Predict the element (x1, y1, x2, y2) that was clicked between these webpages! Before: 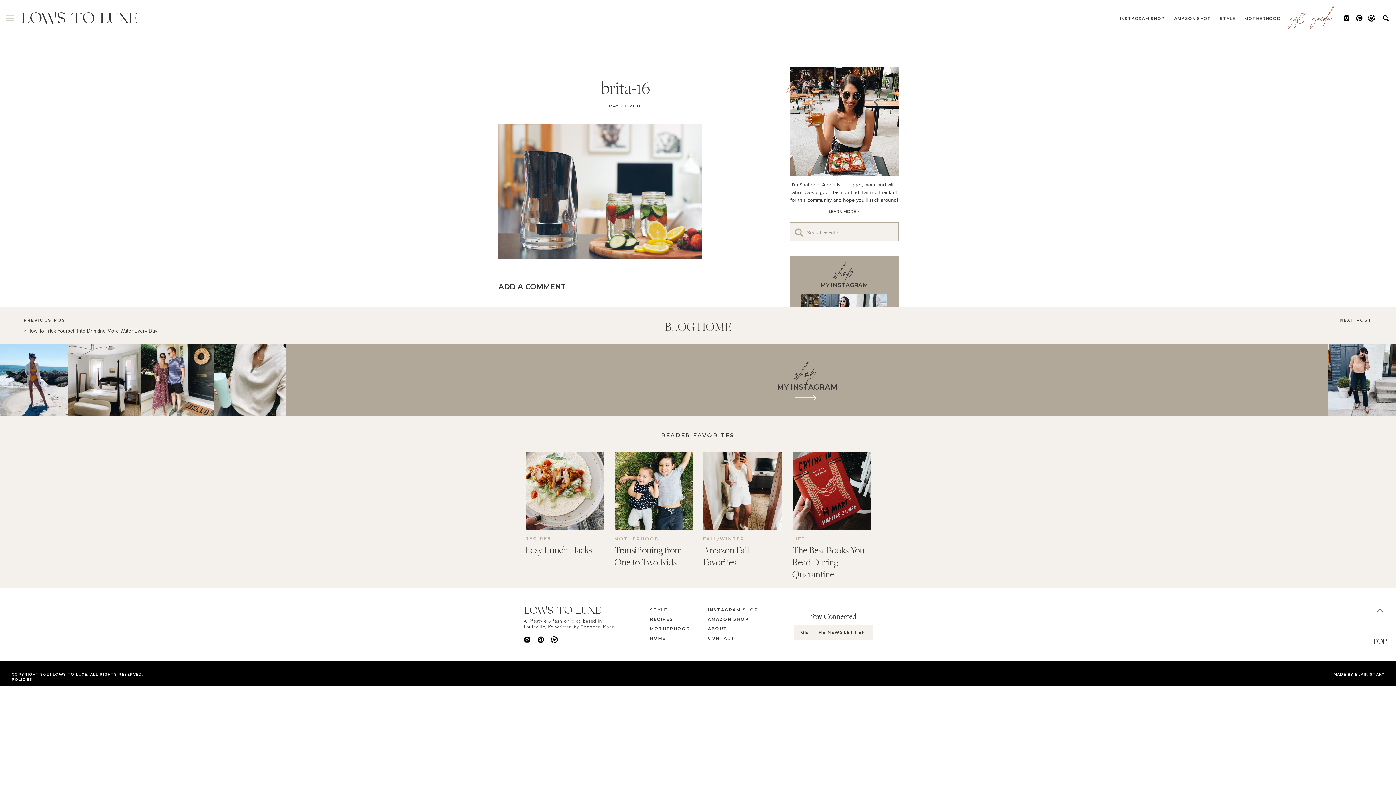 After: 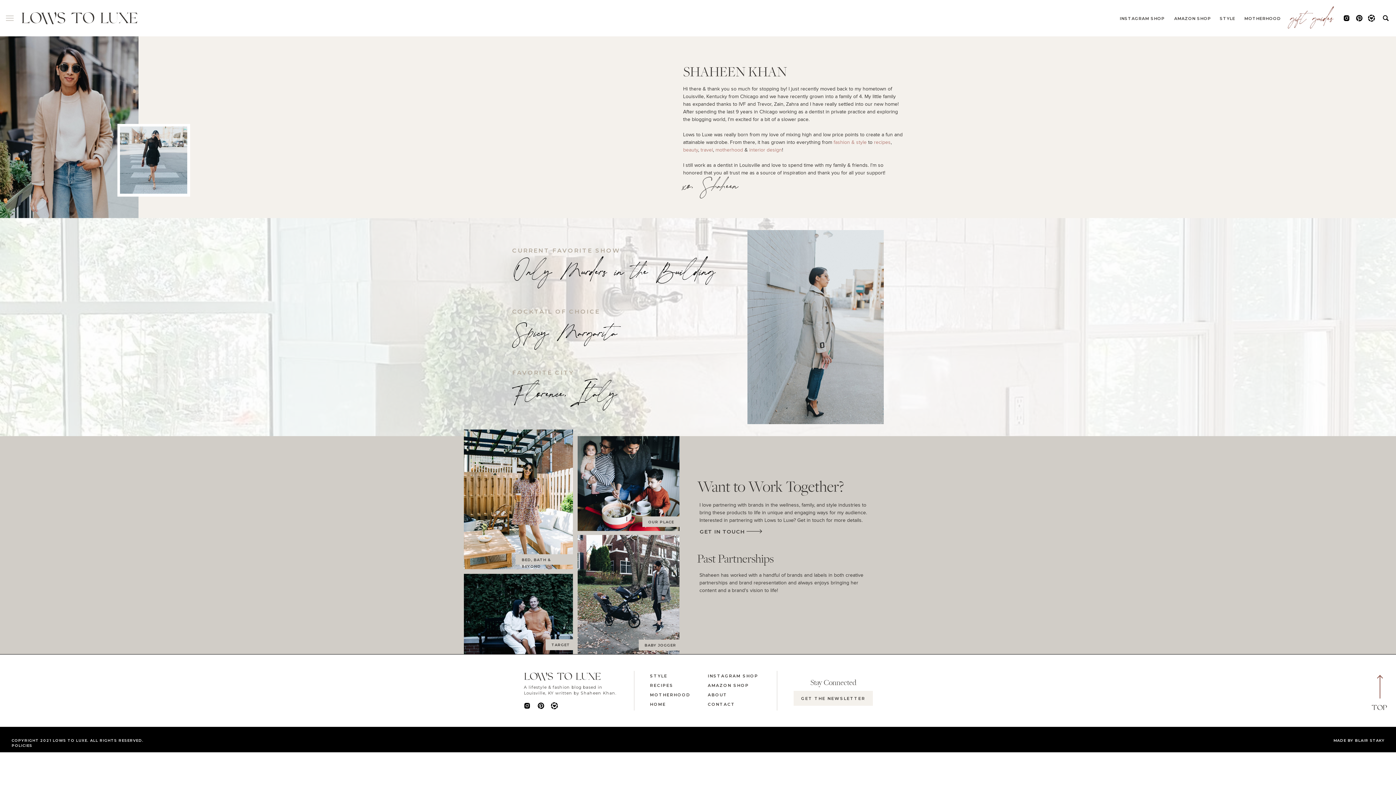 Action: label: ABOUT bbox: (708, 625, 760, 633)